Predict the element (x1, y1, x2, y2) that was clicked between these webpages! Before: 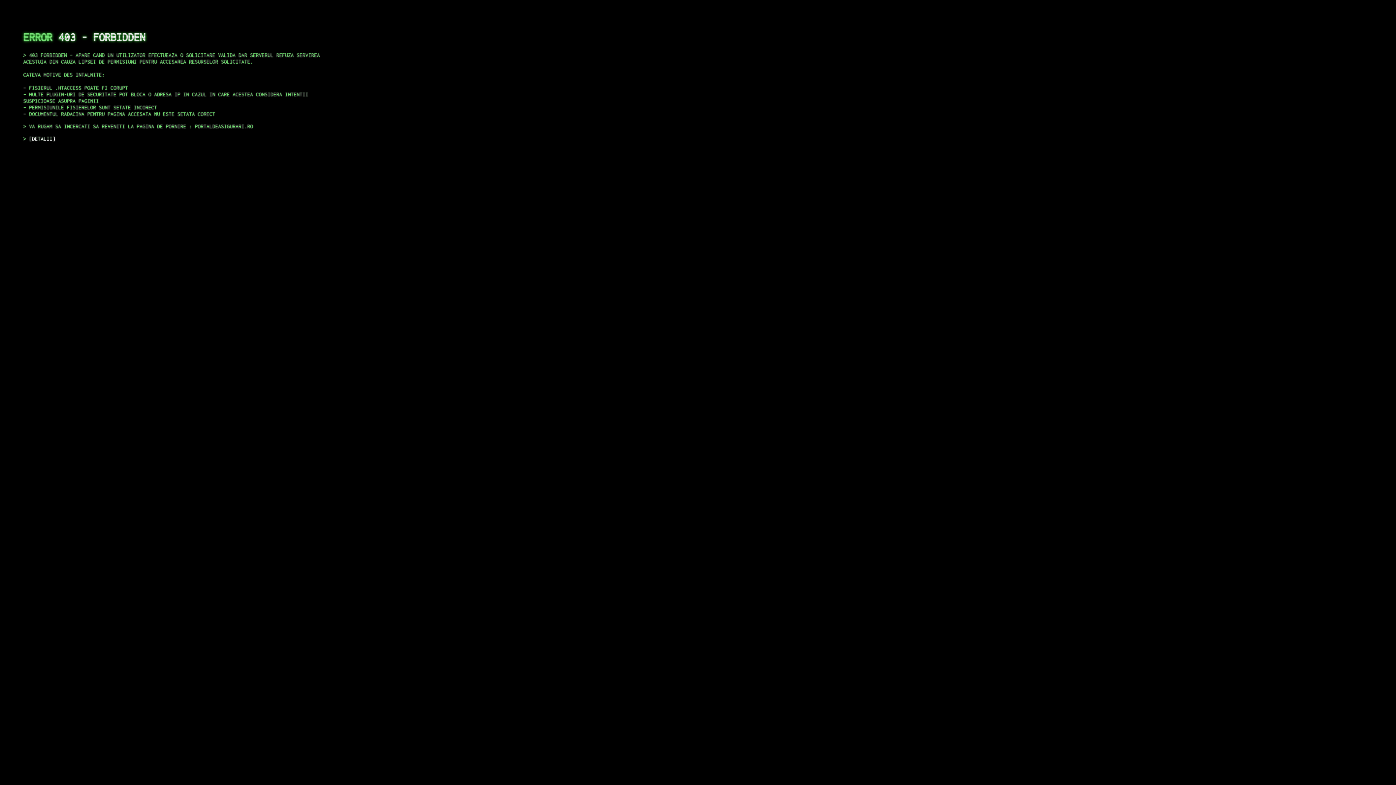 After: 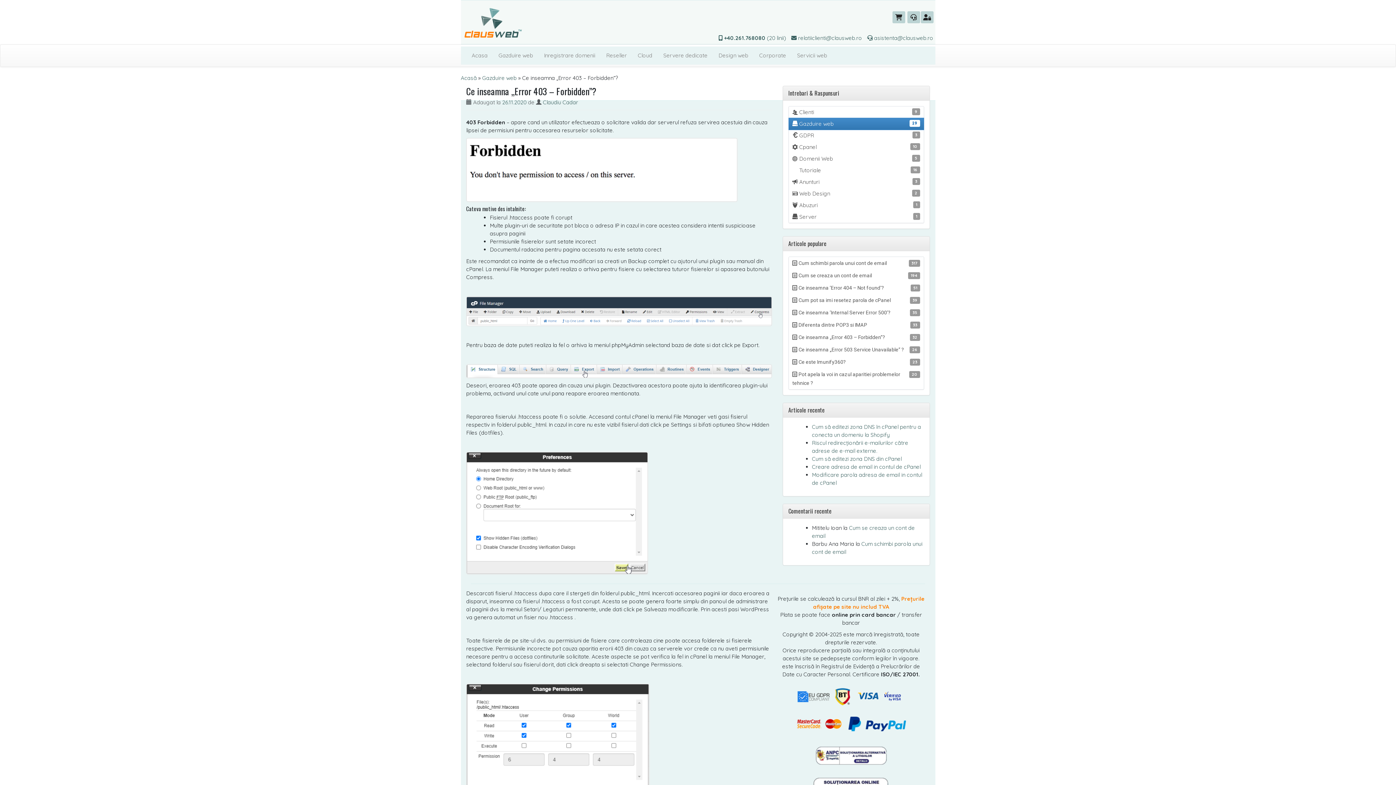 Action: label: DETALII bbox: (29, 135, 55, 141)